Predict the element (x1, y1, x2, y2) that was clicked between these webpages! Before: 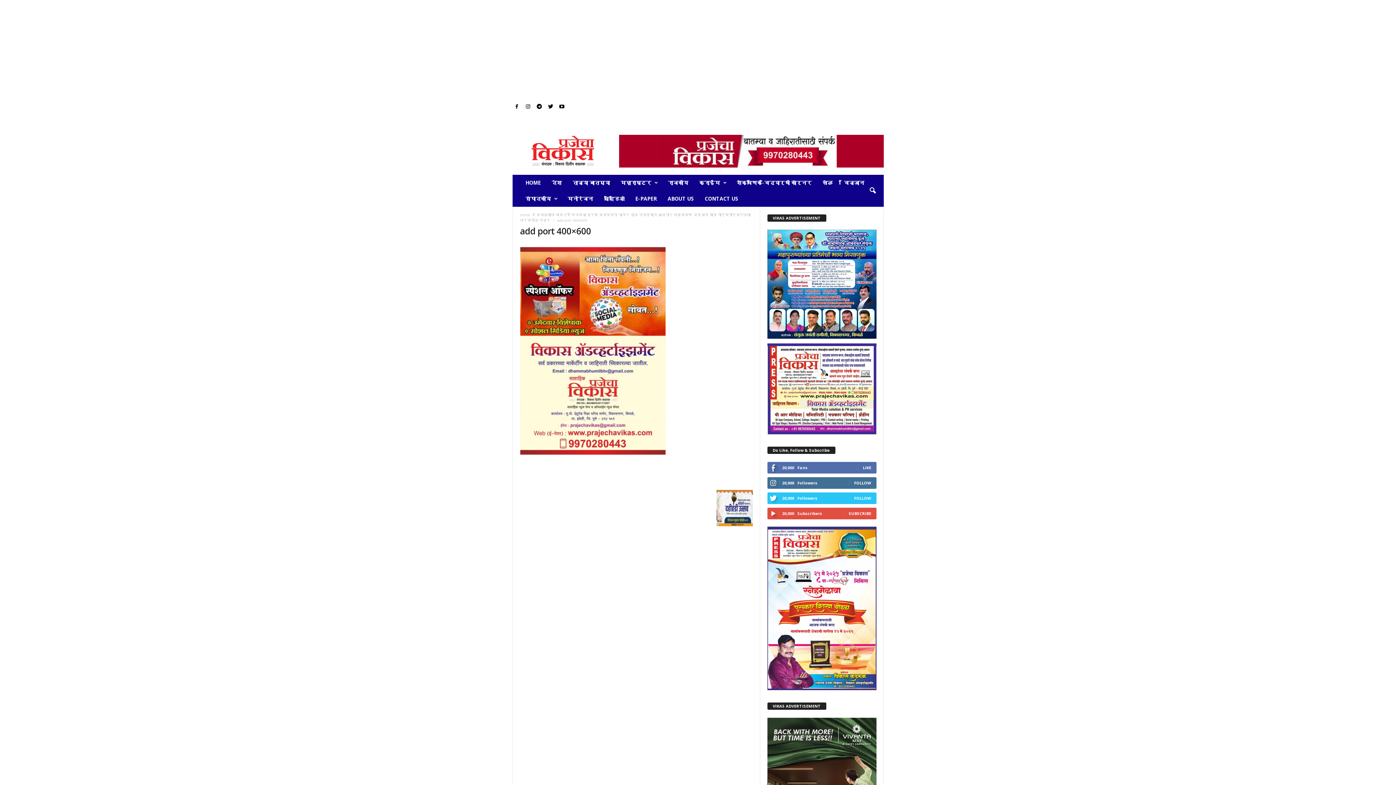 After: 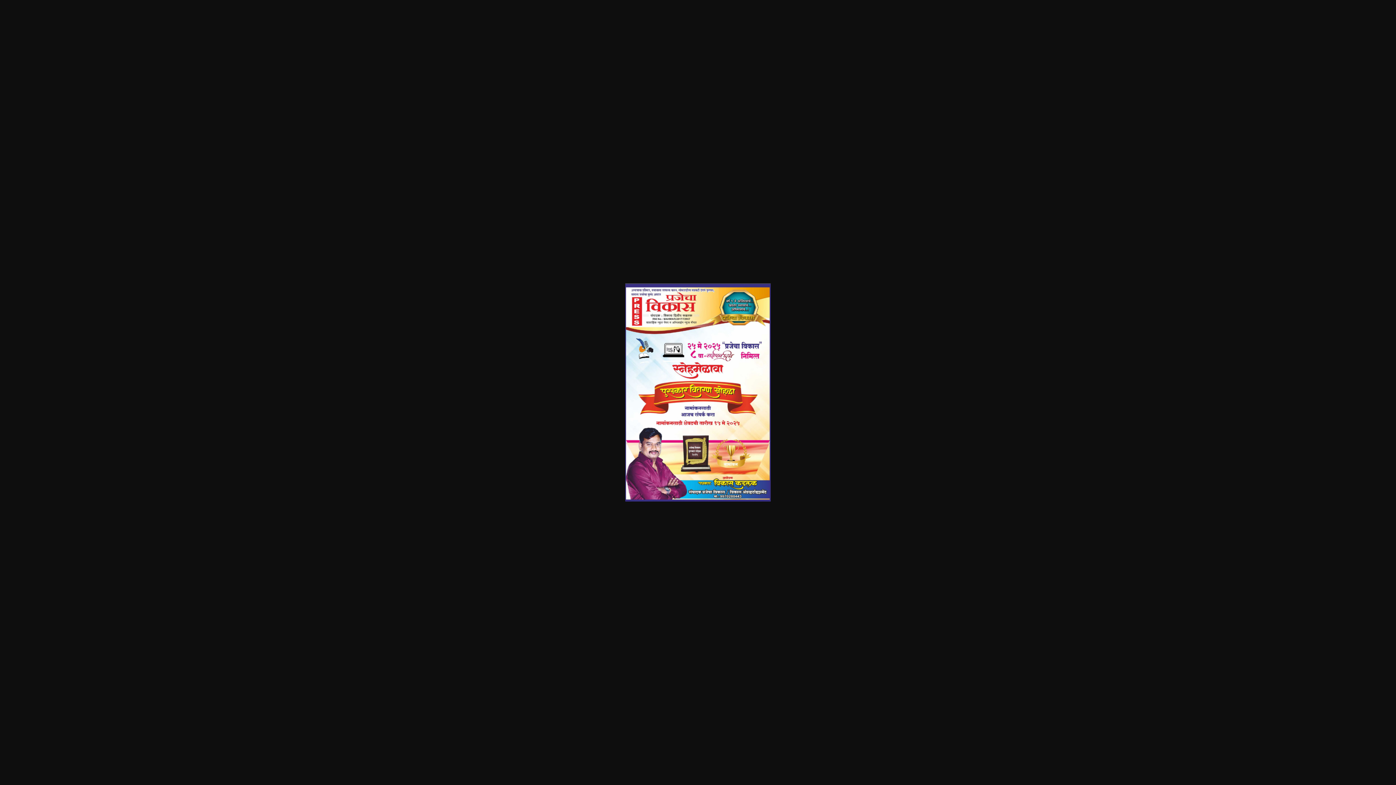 Action: bbox: (767, 526, 876, 690)